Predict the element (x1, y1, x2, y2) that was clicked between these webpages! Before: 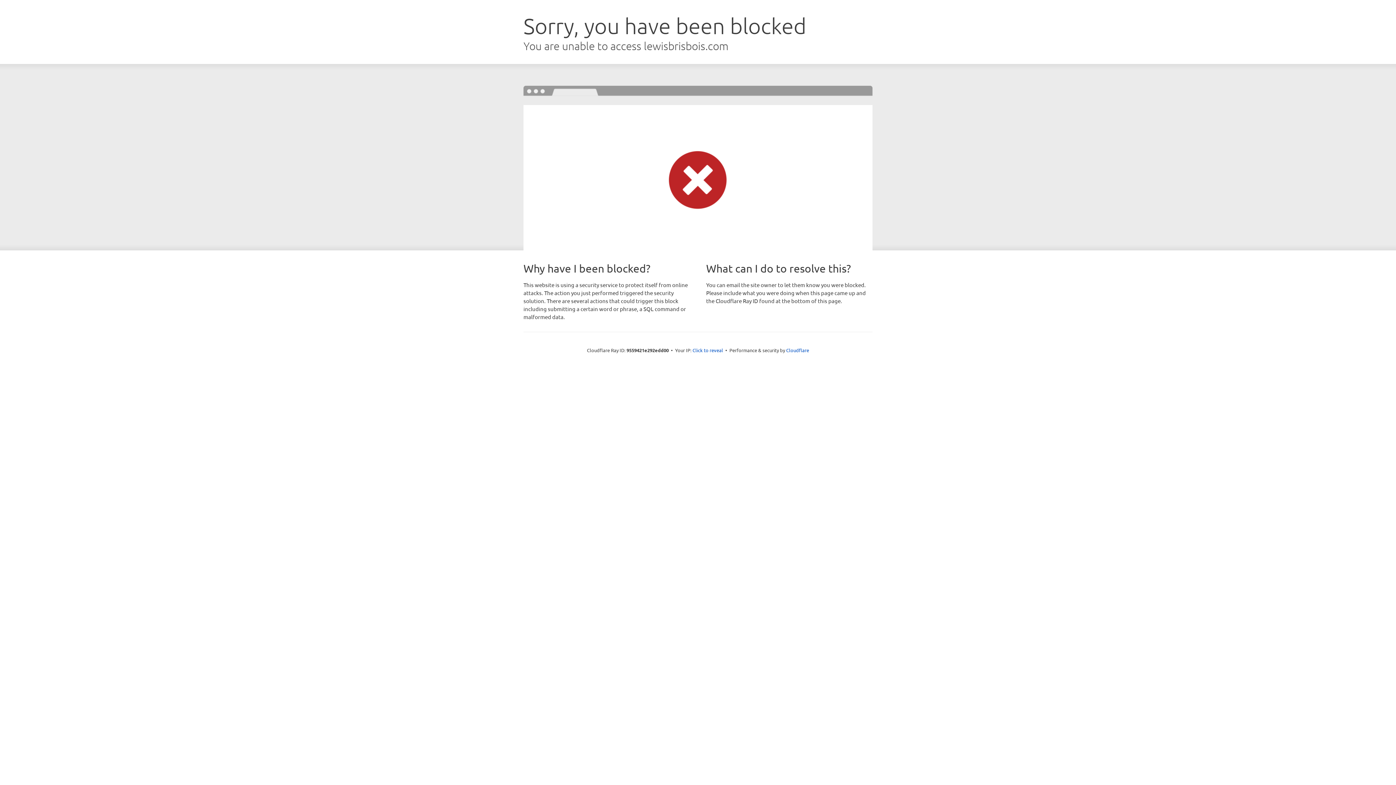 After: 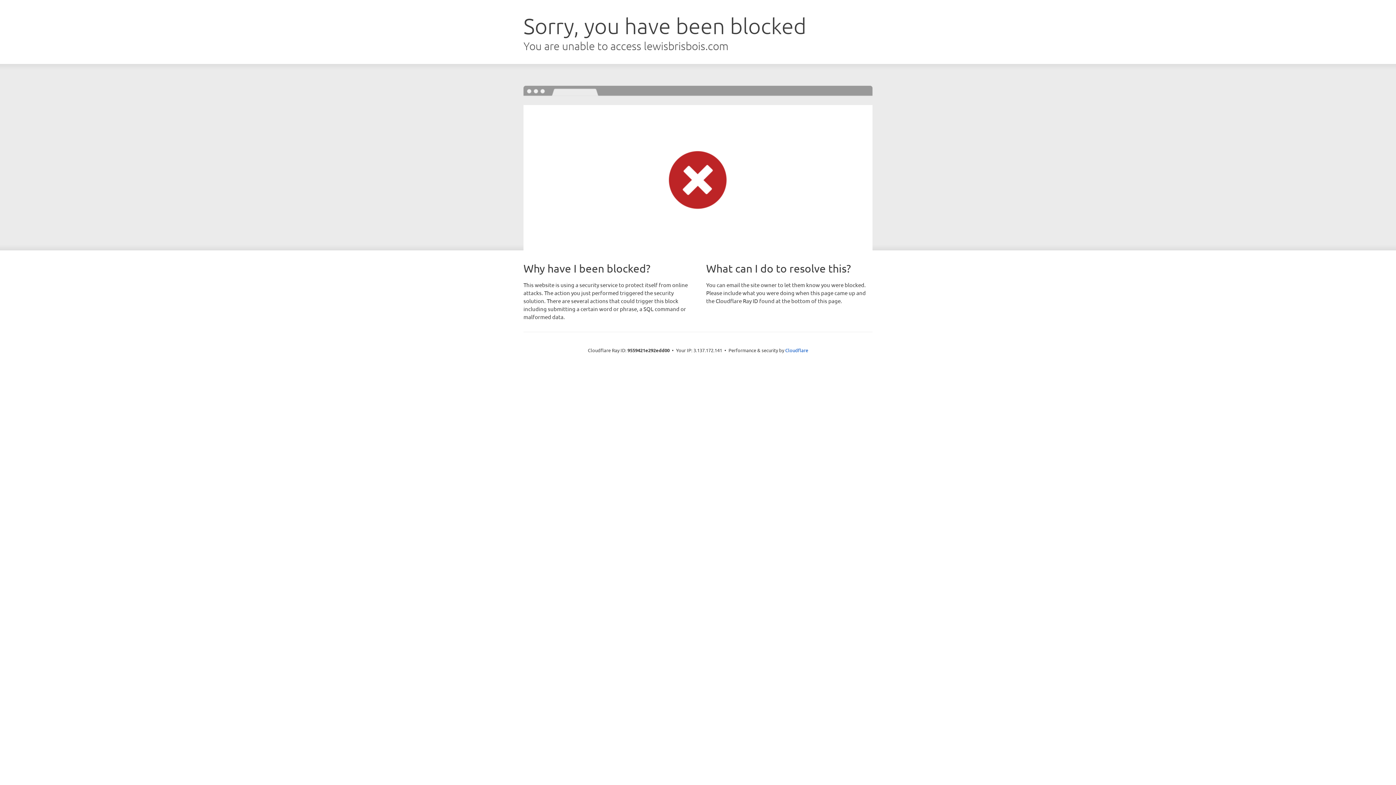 Action: bbox: (692, 346, 723, 353) label: Click to reveal